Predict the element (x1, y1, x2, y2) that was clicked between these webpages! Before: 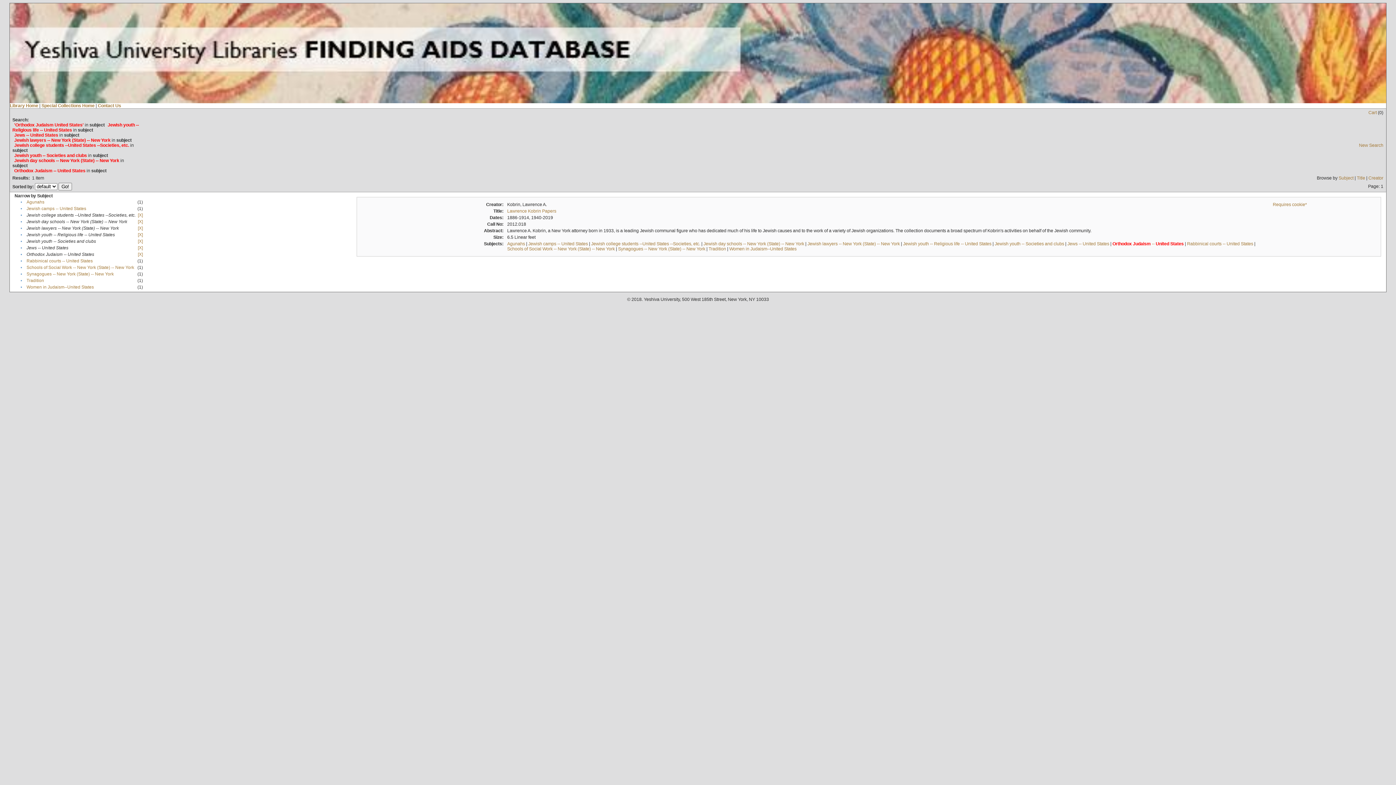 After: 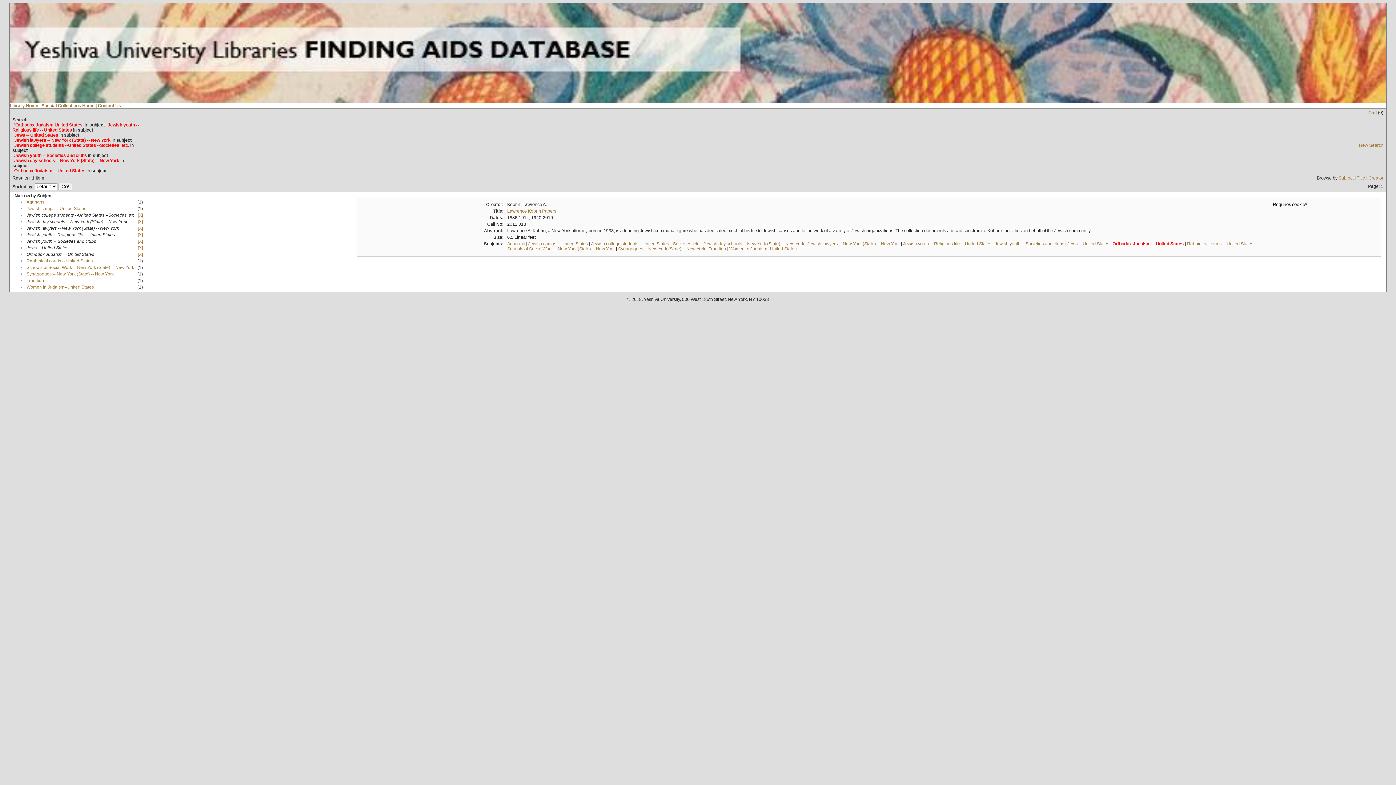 Action: label: Requires cookie* bbox: (1273, 202, 1307, 207)